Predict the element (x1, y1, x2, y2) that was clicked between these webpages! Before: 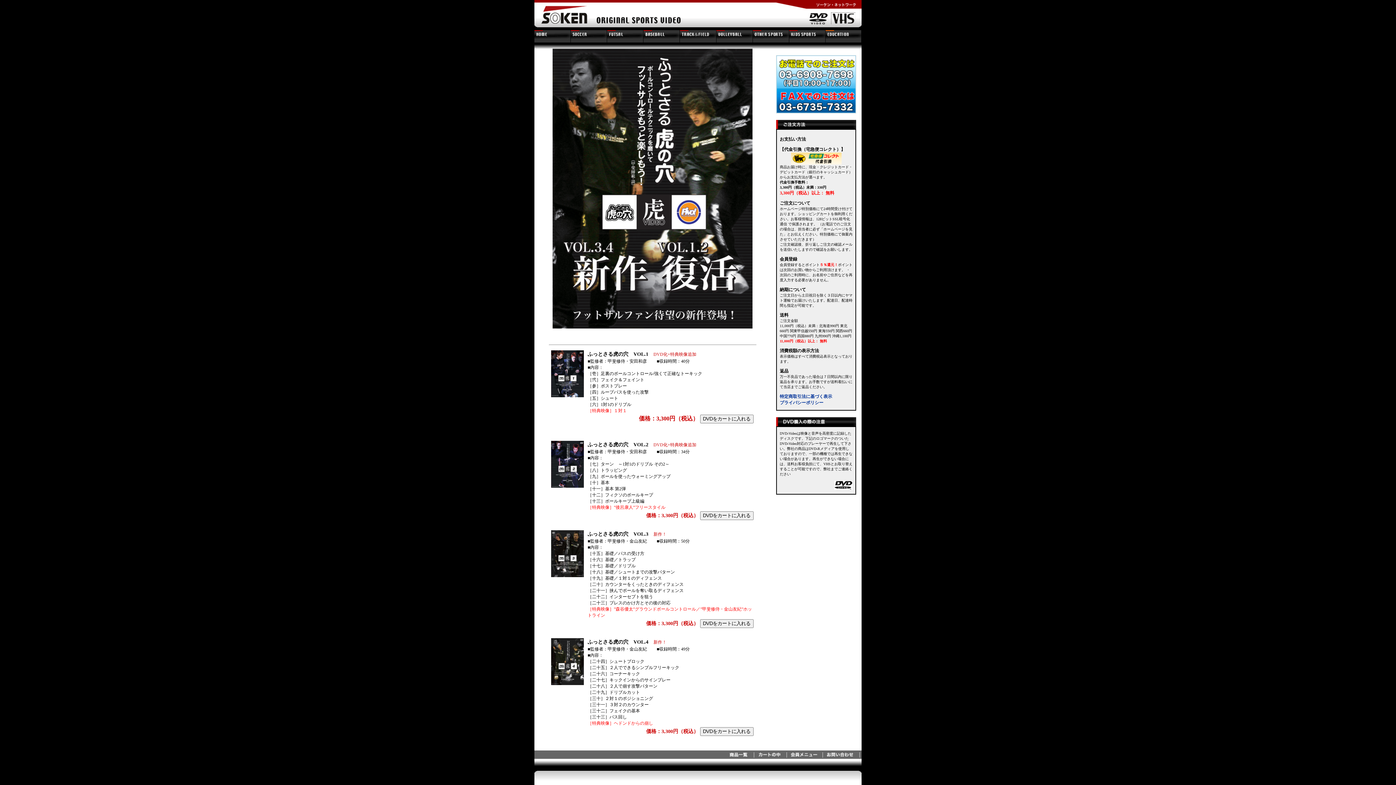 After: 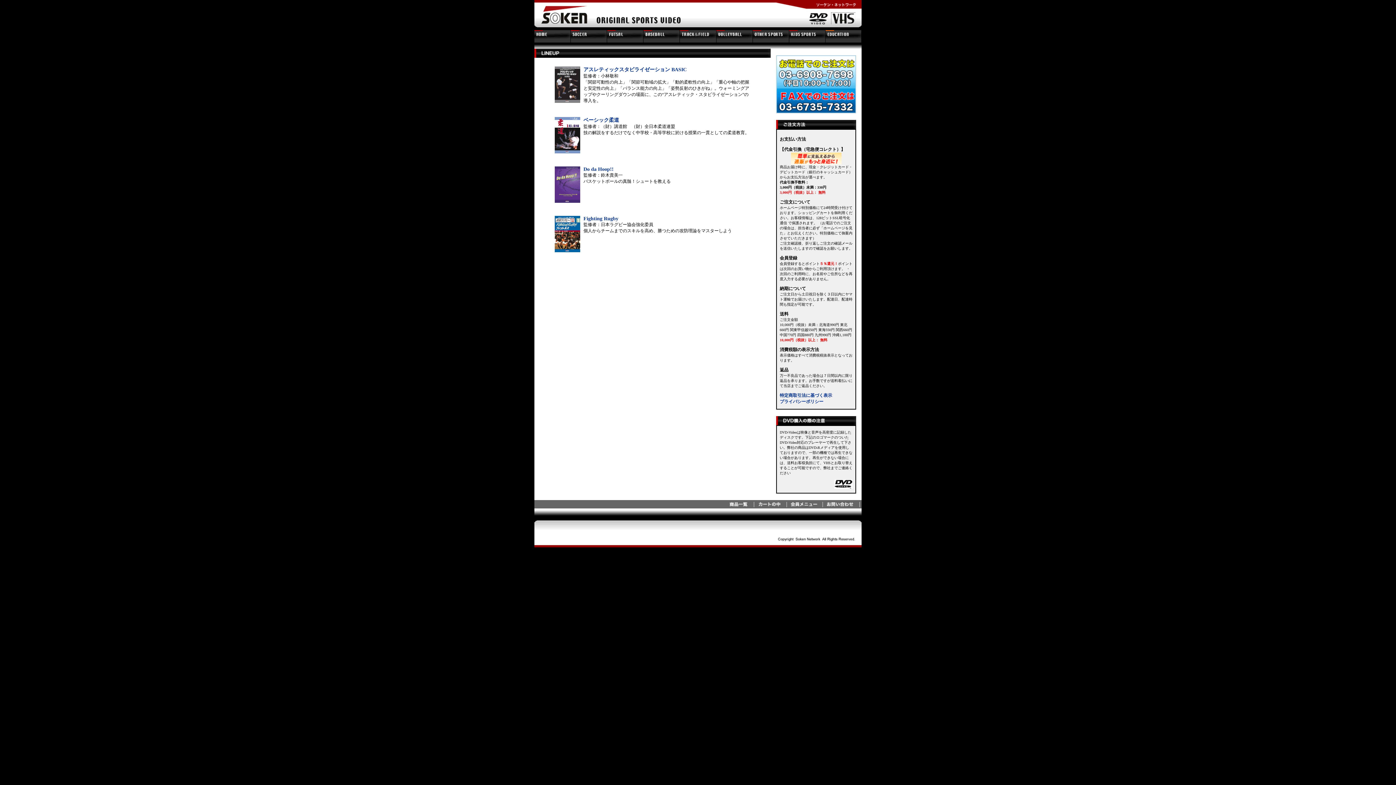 Action: bbox: (752, 37, 789, 43)